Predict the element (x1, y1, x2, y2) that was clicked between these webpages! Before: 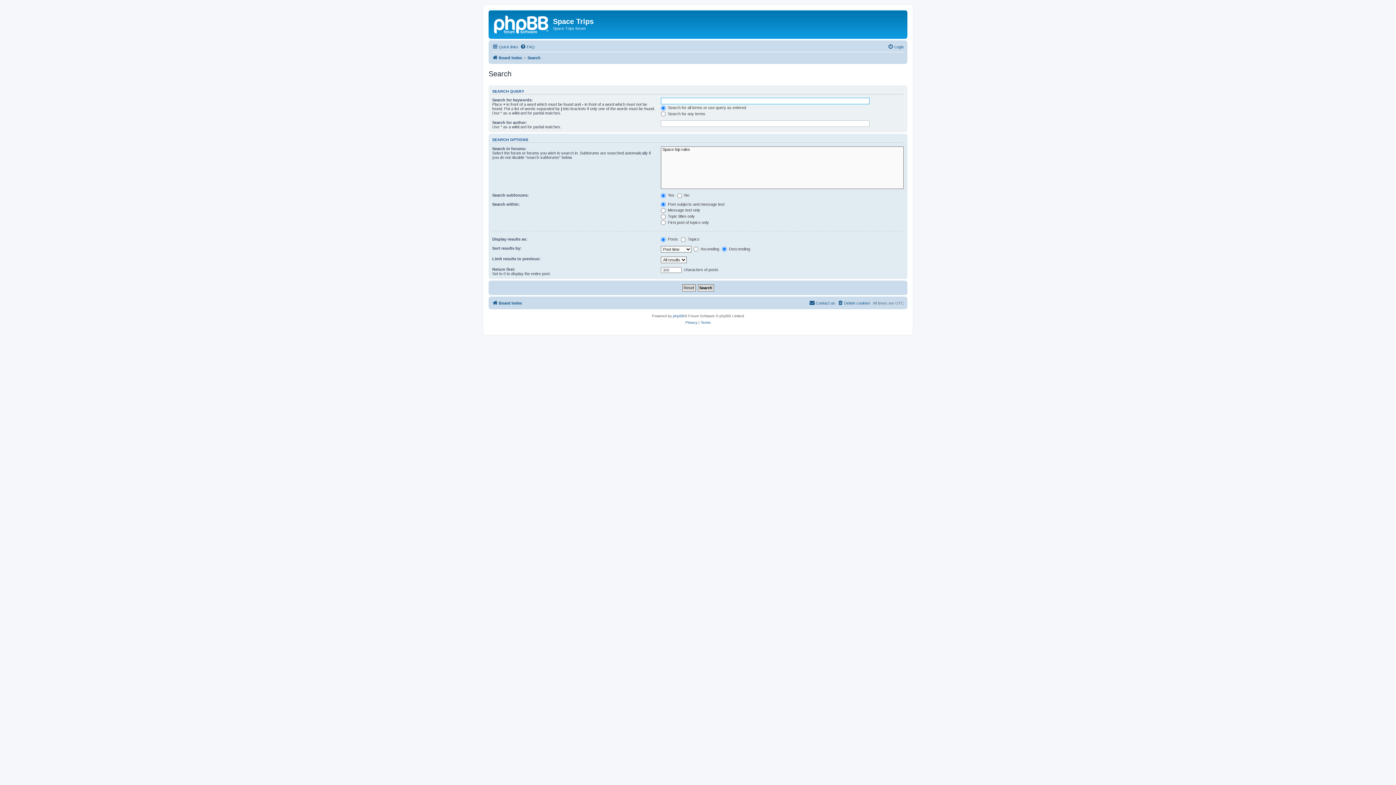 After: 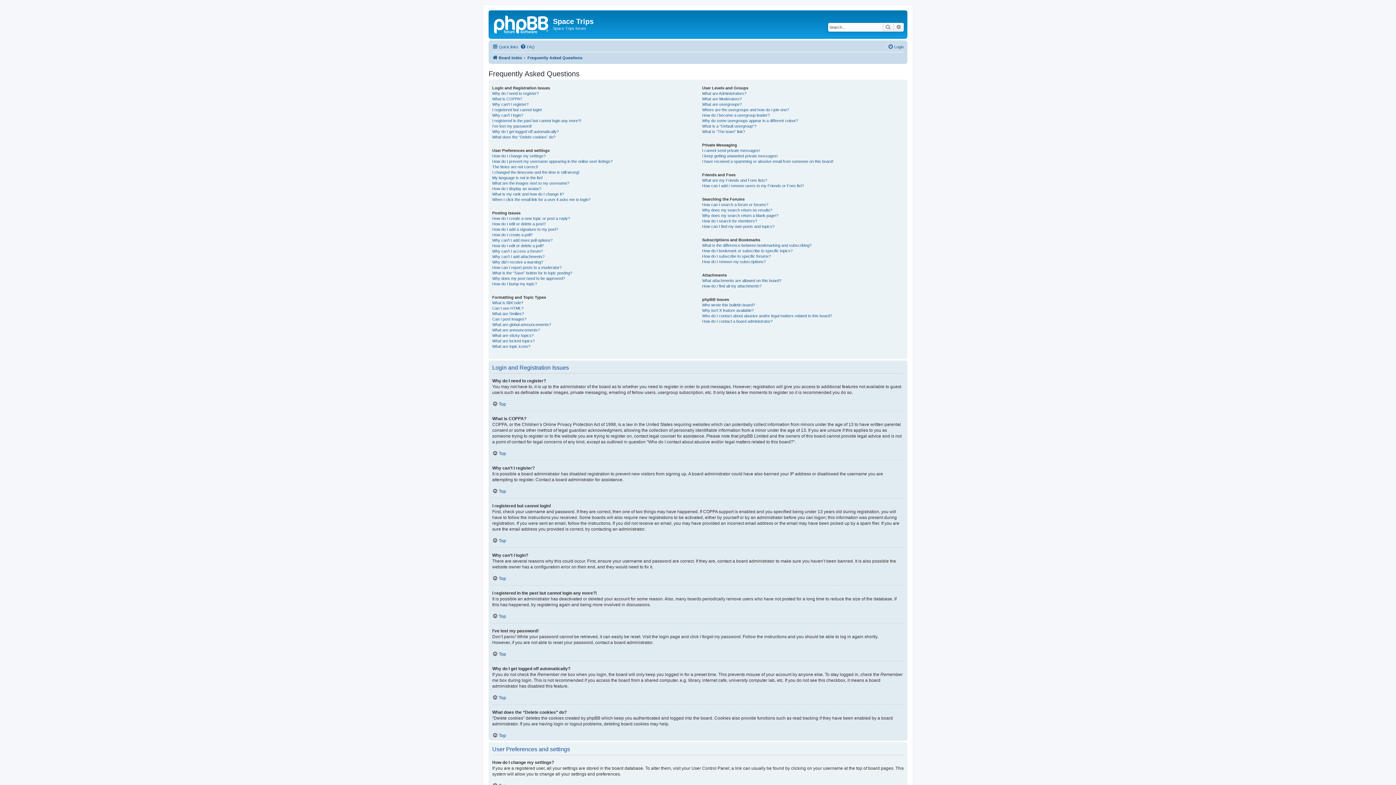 Action: bbox: (520, 42, 534, 51) label: FAQ